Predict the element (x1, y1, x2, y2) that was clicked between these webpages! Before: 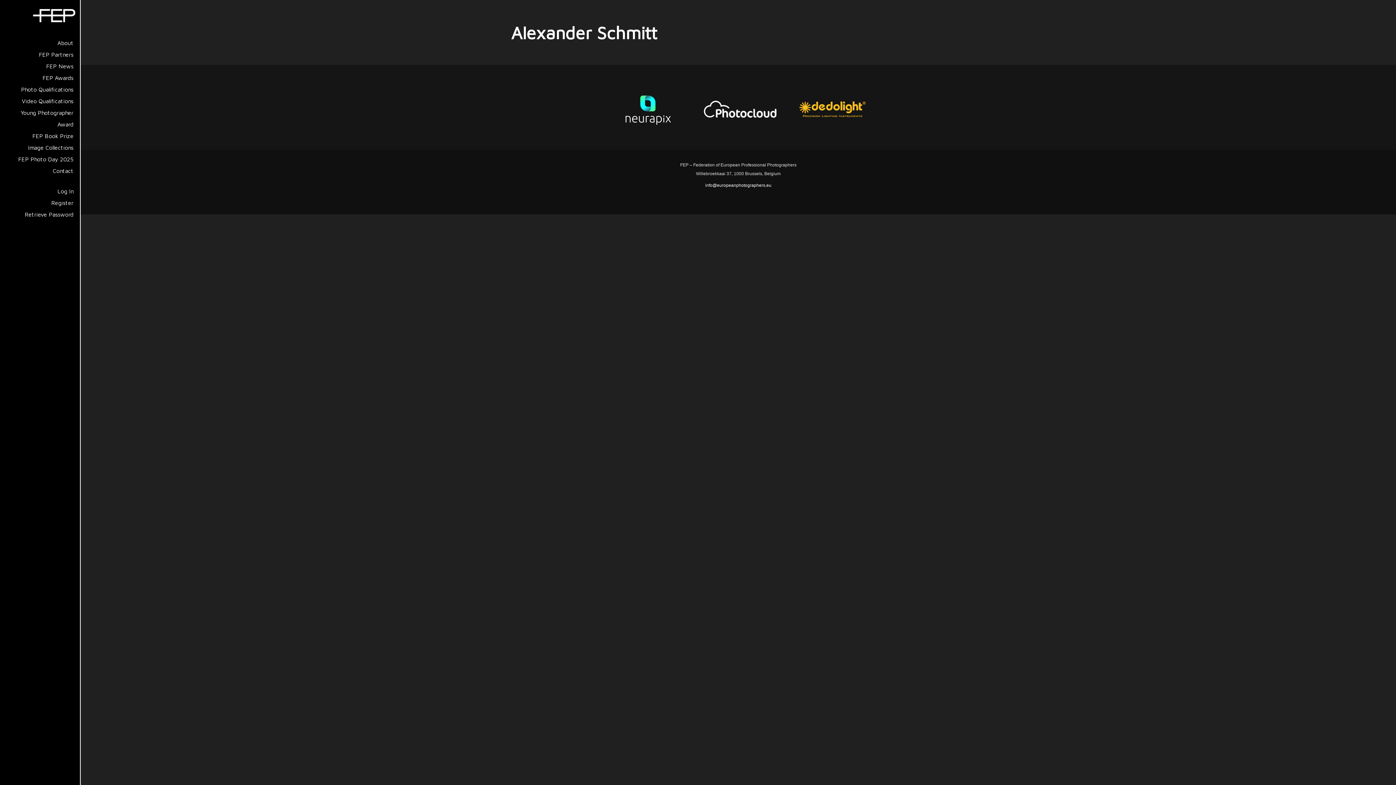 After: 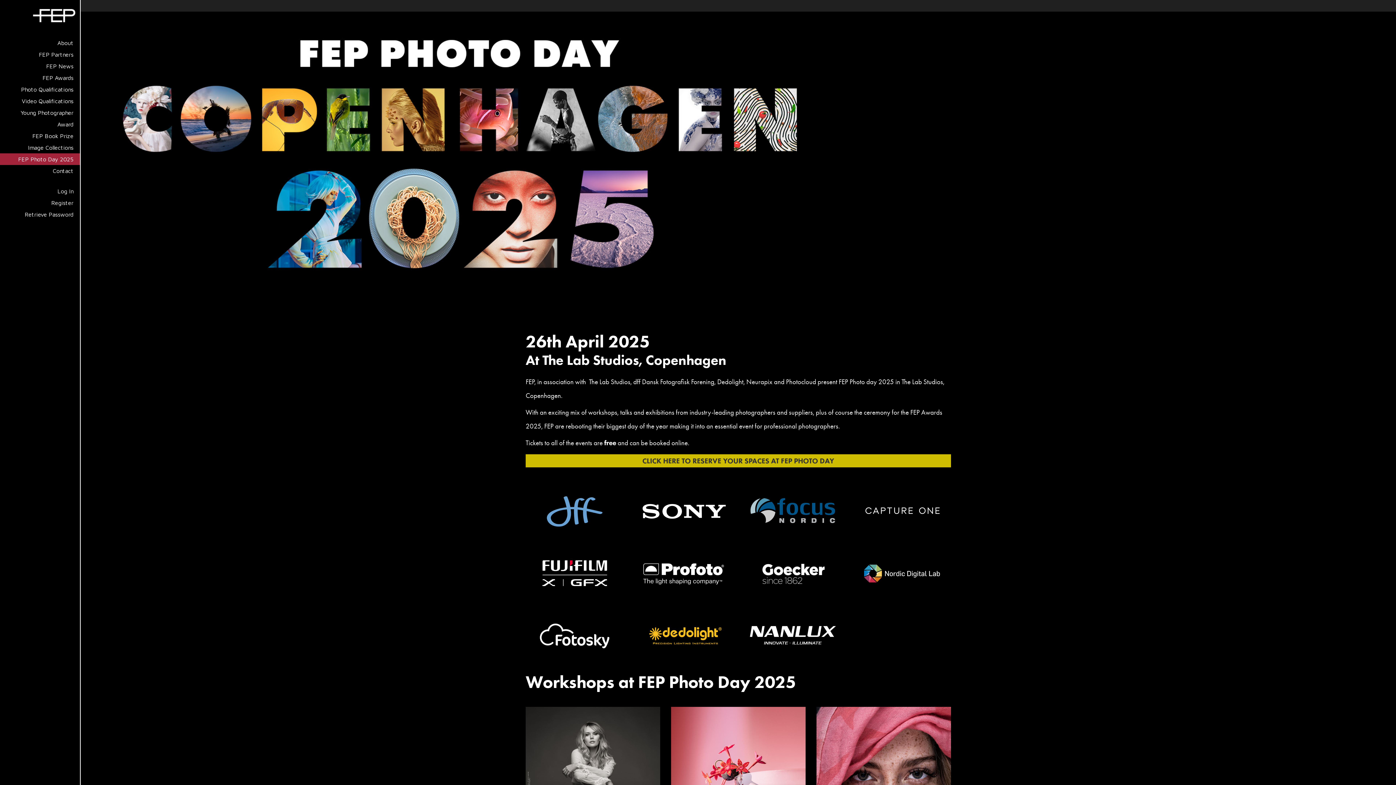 Action: label: FEP Photo Day 2025 bbox: (0, 153, 80, 165)